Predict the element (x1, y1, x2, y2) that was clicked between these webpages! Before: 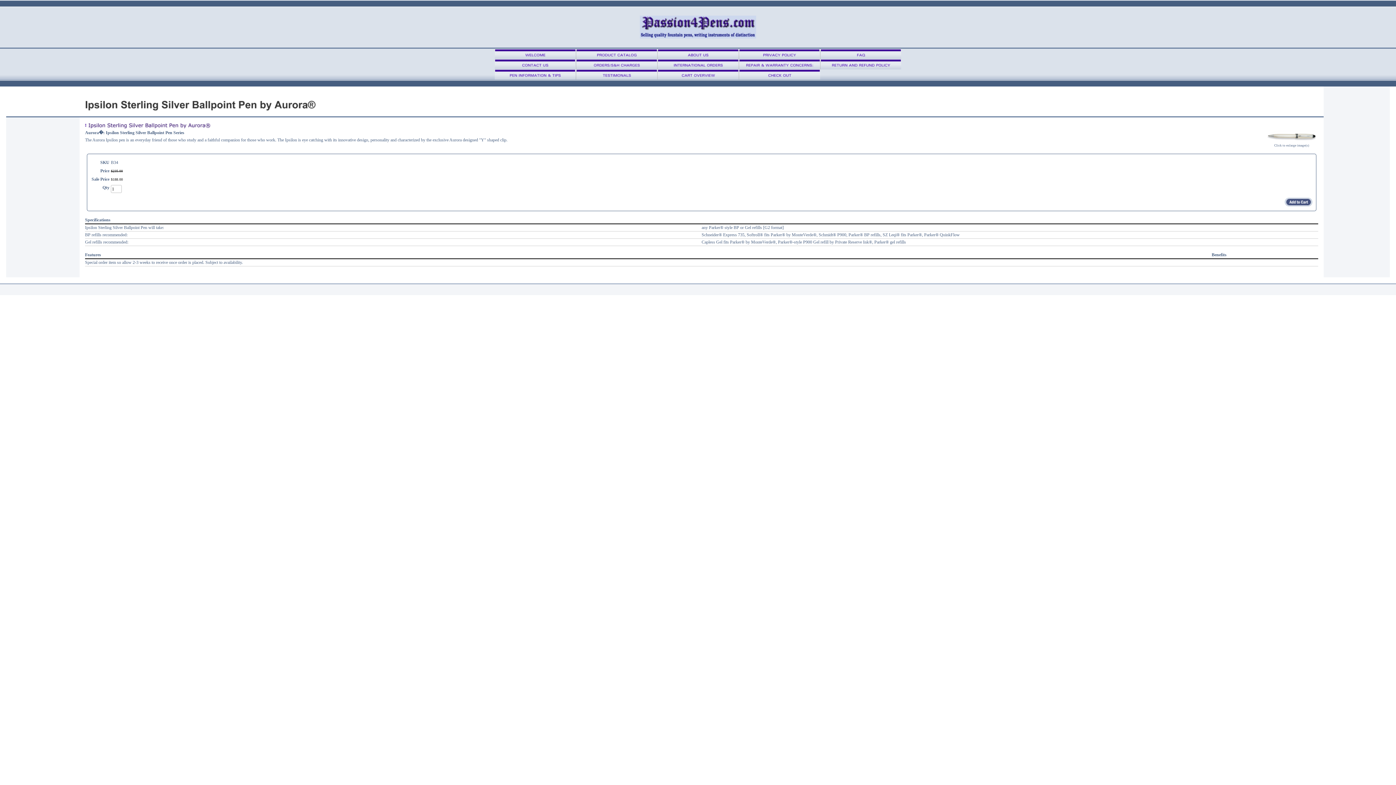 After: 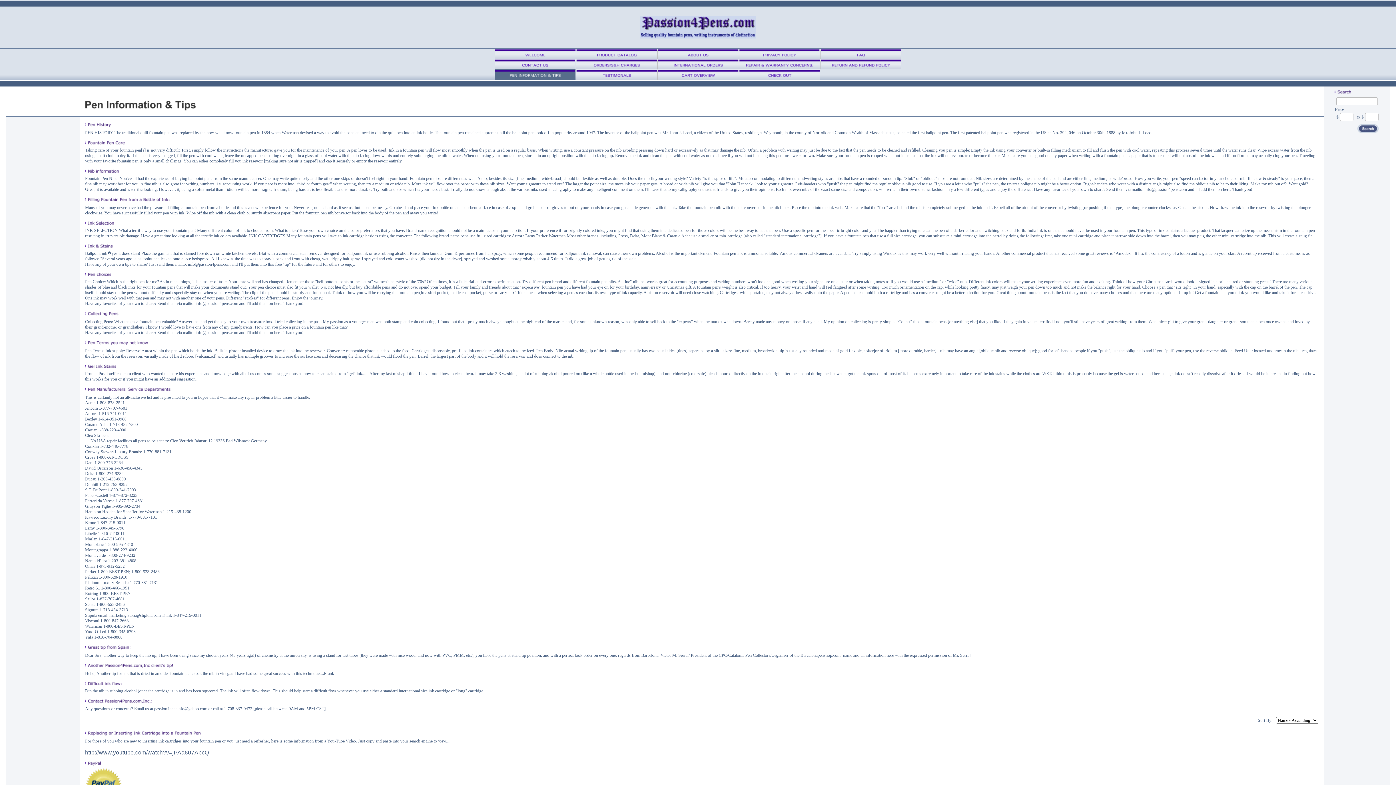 Action: bbox: (494, 69, 575, 79)